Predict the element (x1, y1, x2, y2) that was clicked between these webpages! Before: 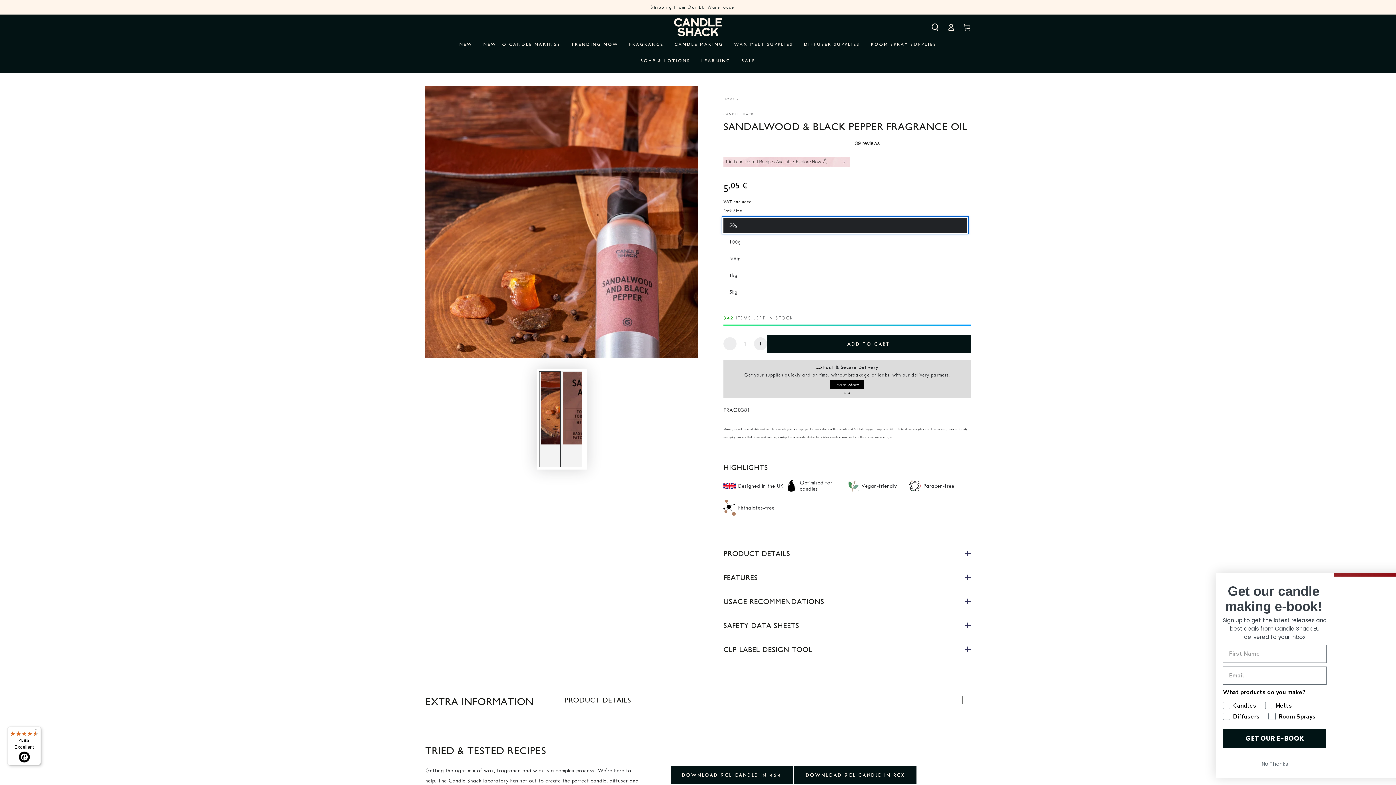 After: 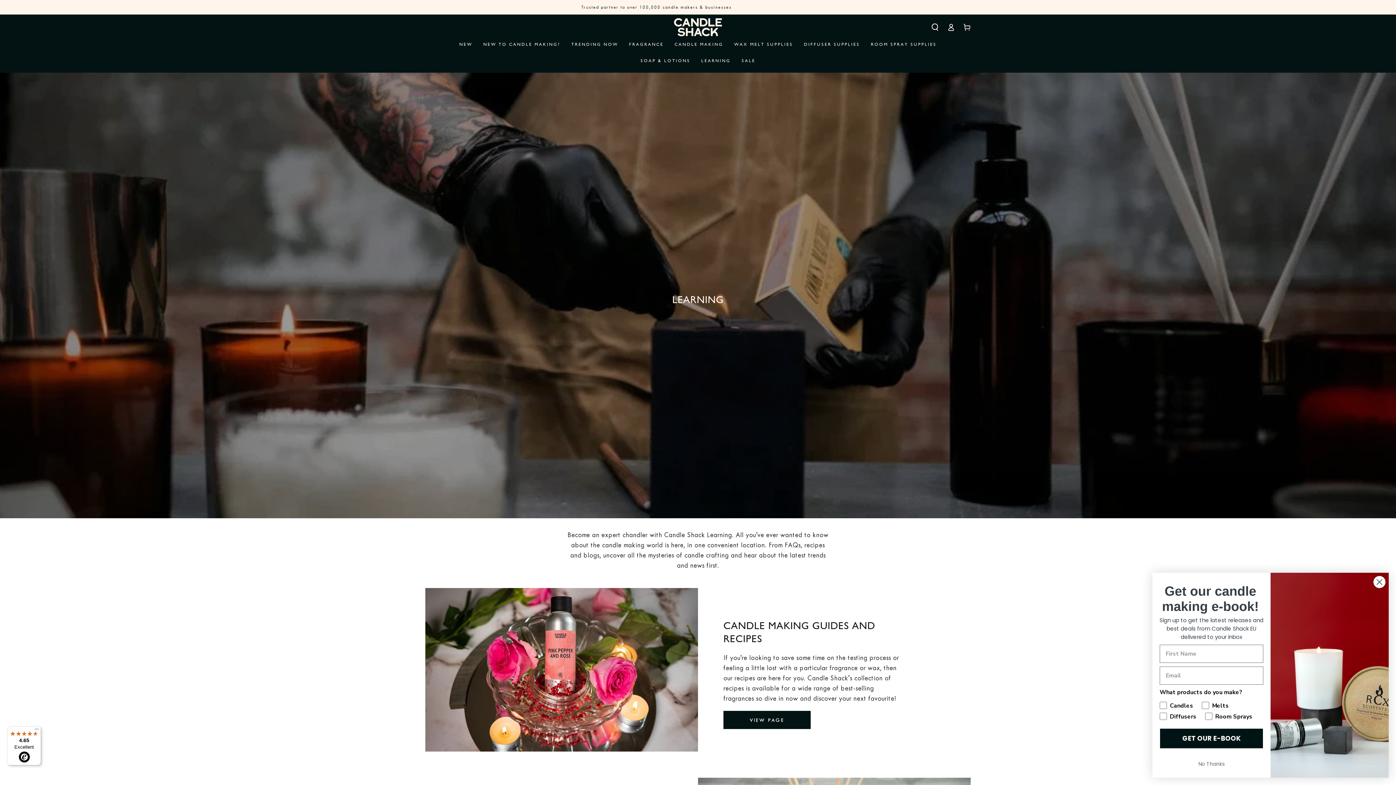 Action: bbox: (696, 52, 736, 69) label: LEARNING